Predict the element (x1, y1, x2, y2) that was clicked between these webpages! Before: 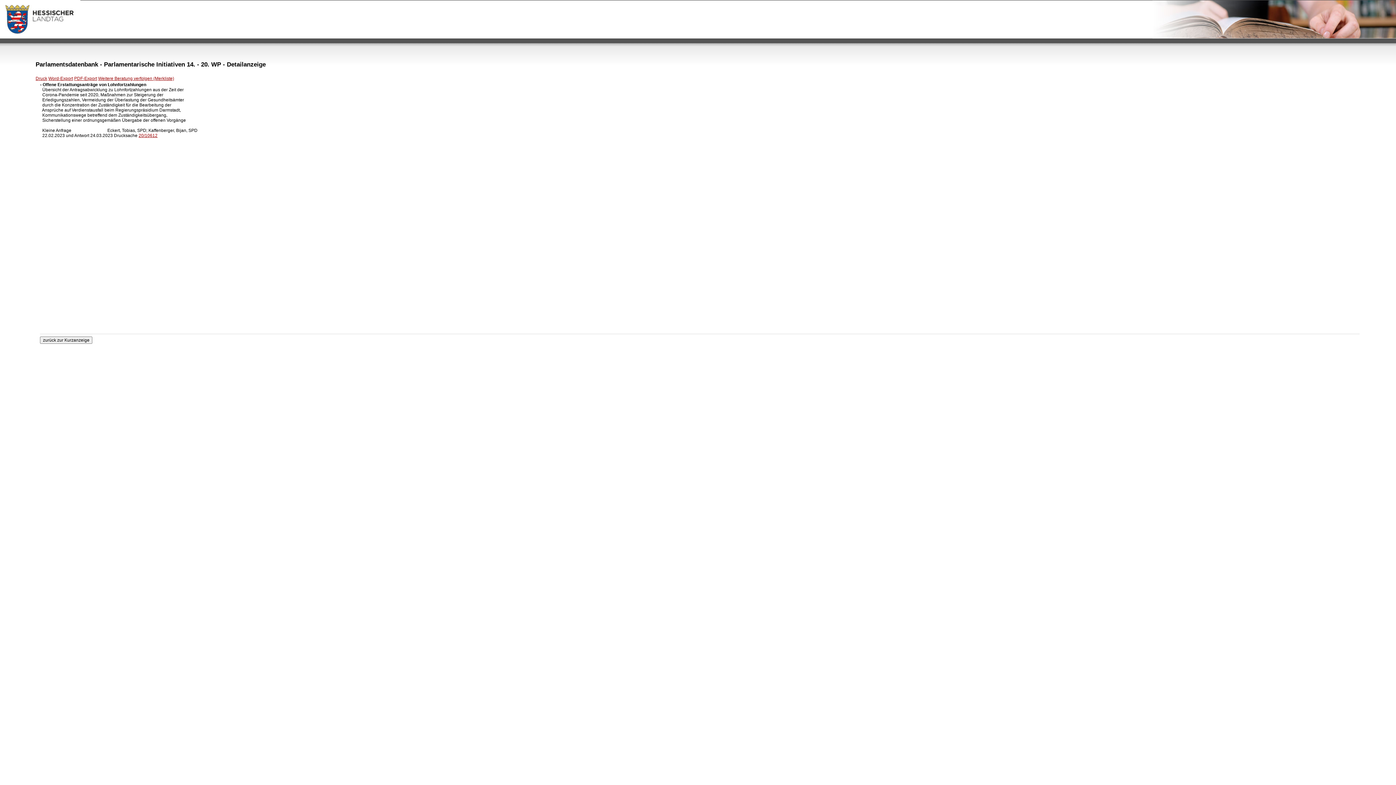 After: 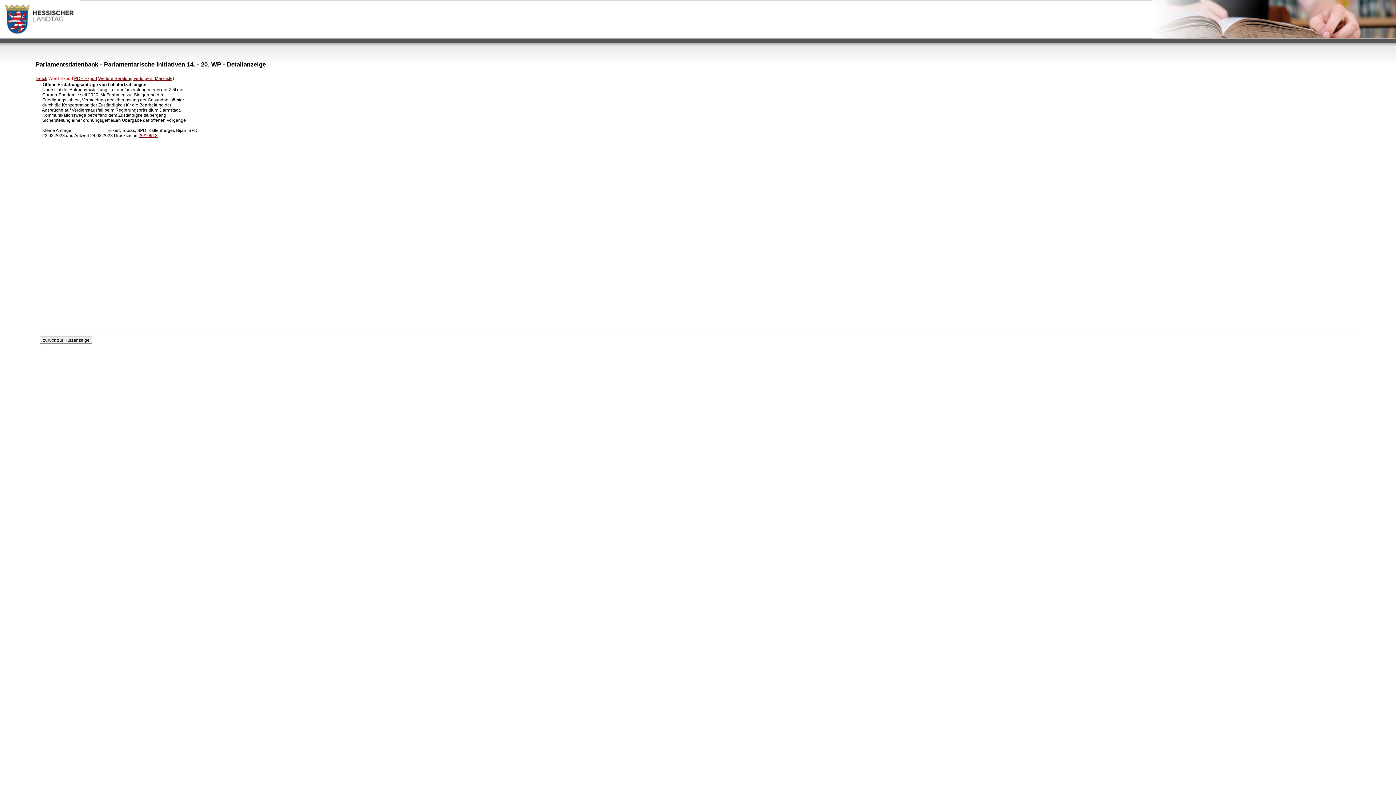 Action: bbox: (48, 76, 73, 81) label: Word-Export